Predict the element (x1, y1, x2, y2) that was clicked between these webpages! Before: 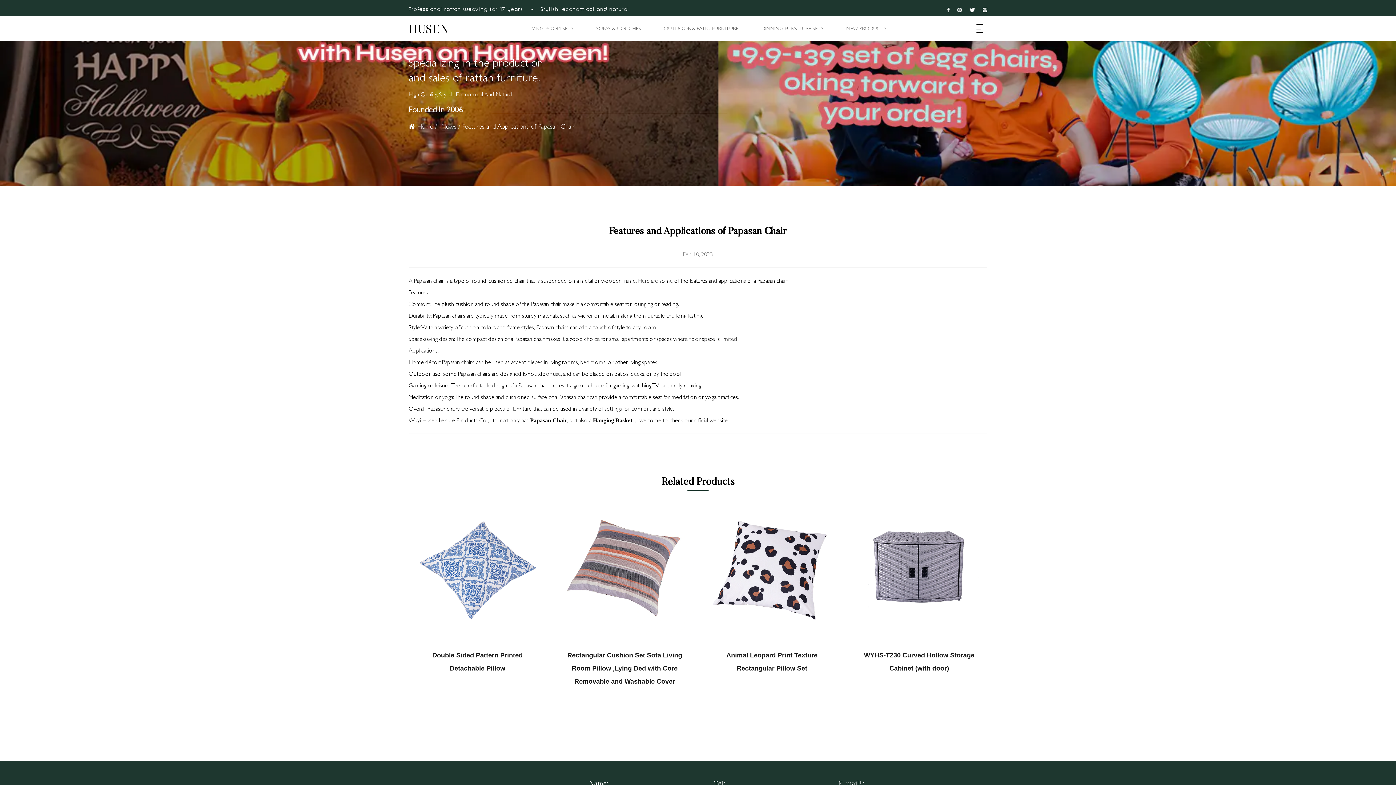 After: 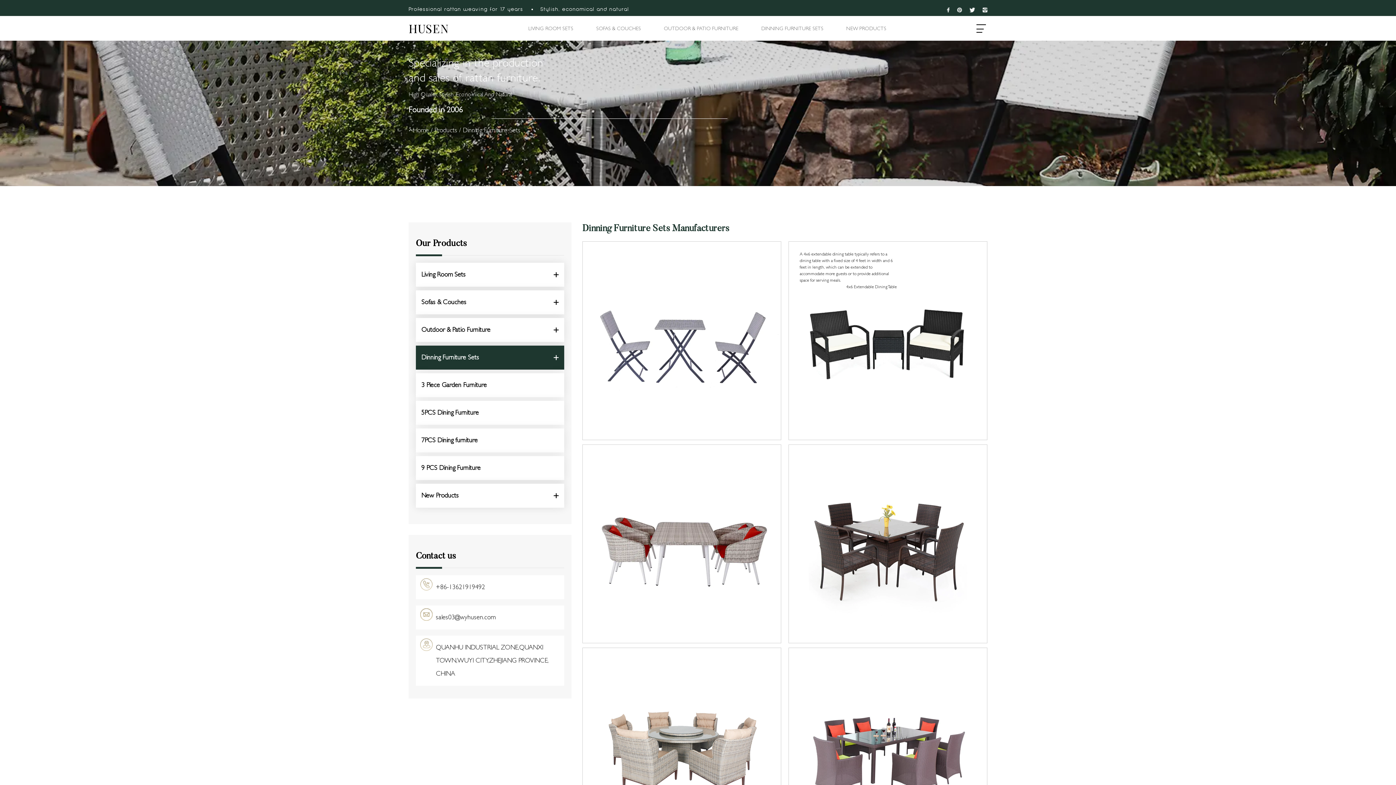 Action: label: DINNING FURNITURE SETS bbox: (761, 24, 823, 32)